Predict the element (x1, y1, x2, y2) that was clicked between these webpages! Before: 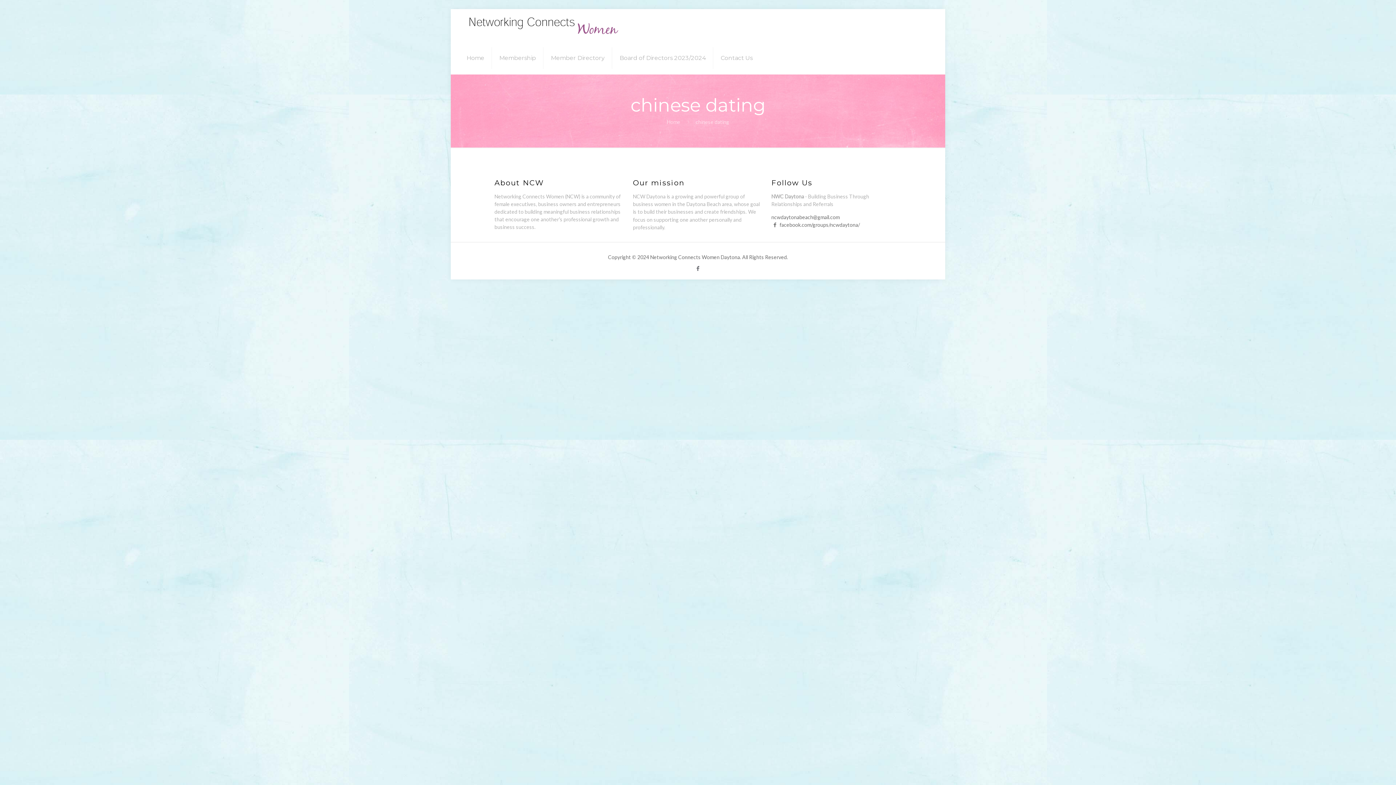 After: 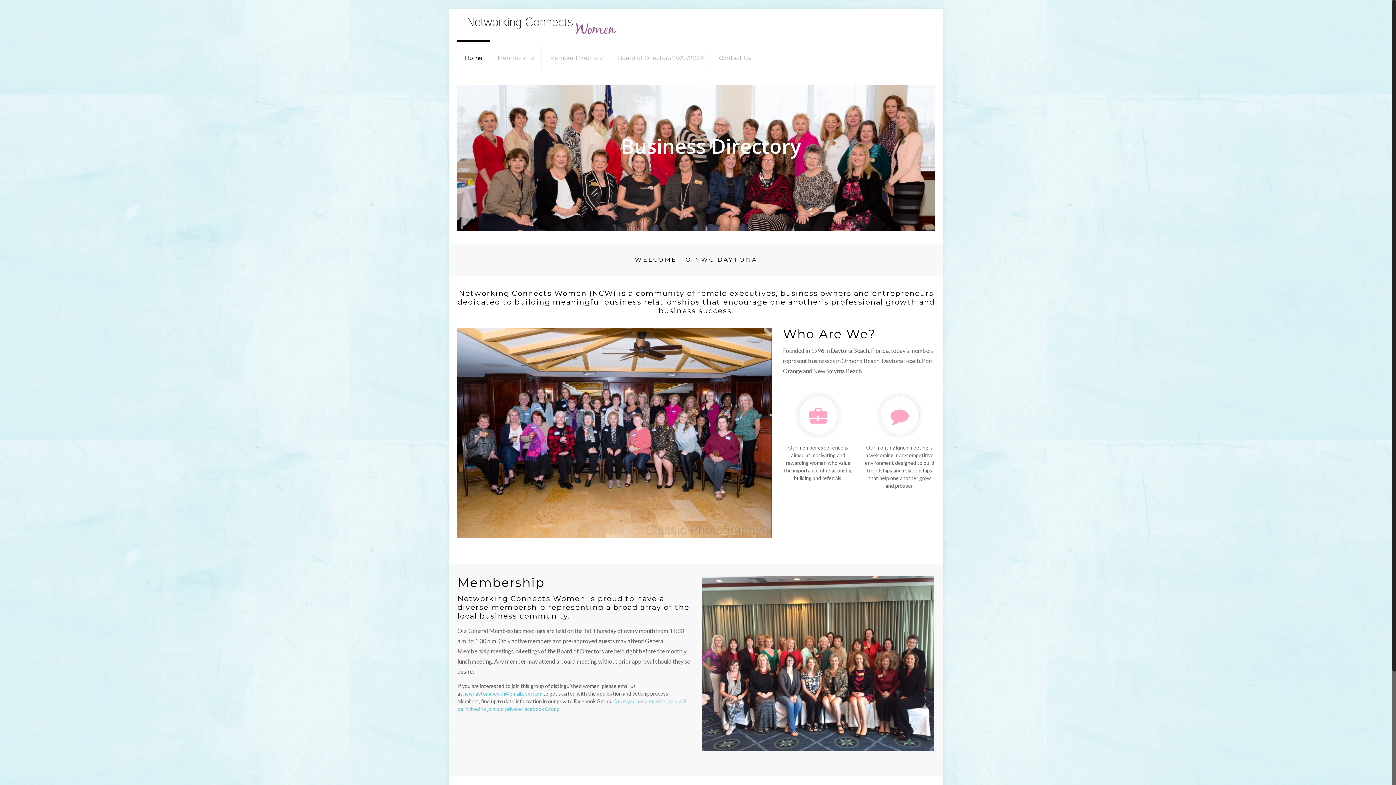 Action: bbox: (666, 118, 680, 125) label: Home